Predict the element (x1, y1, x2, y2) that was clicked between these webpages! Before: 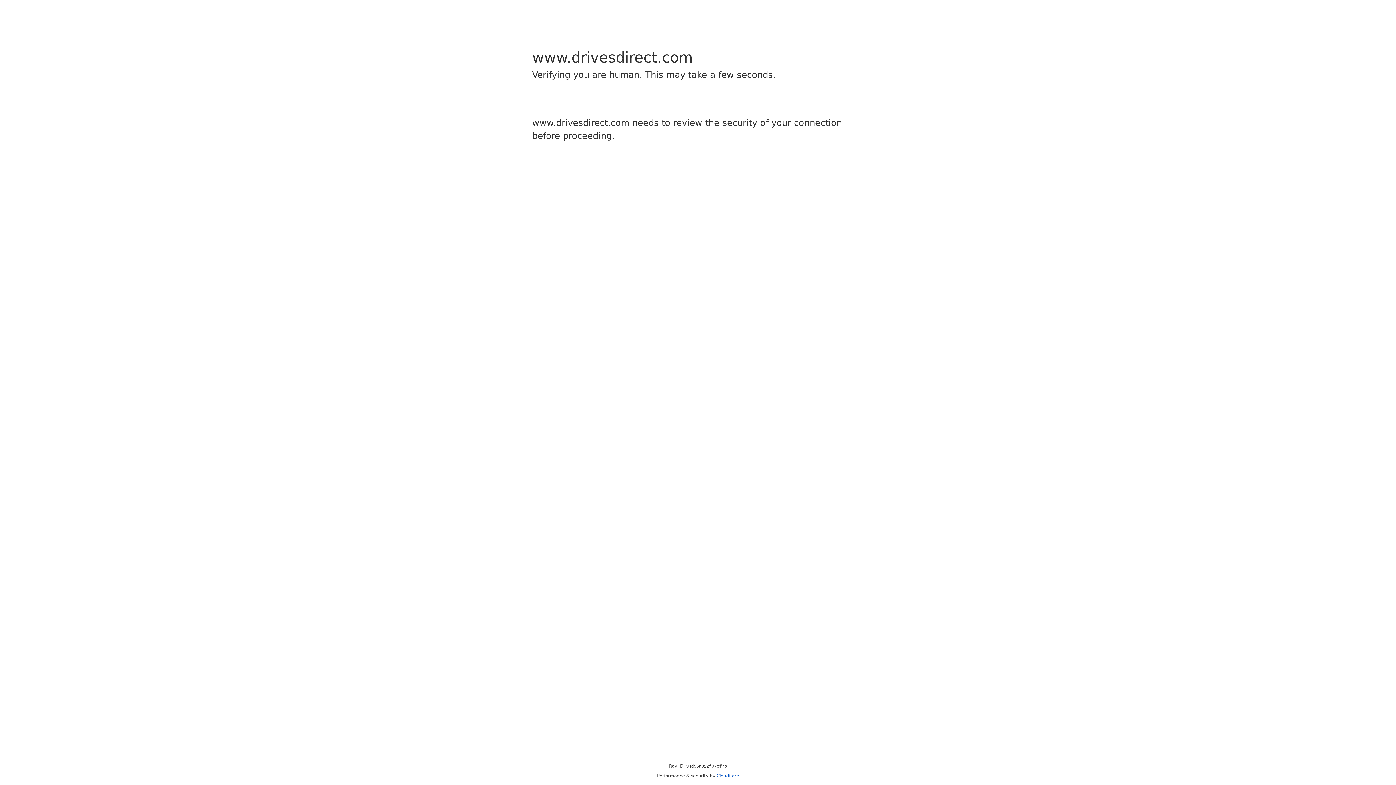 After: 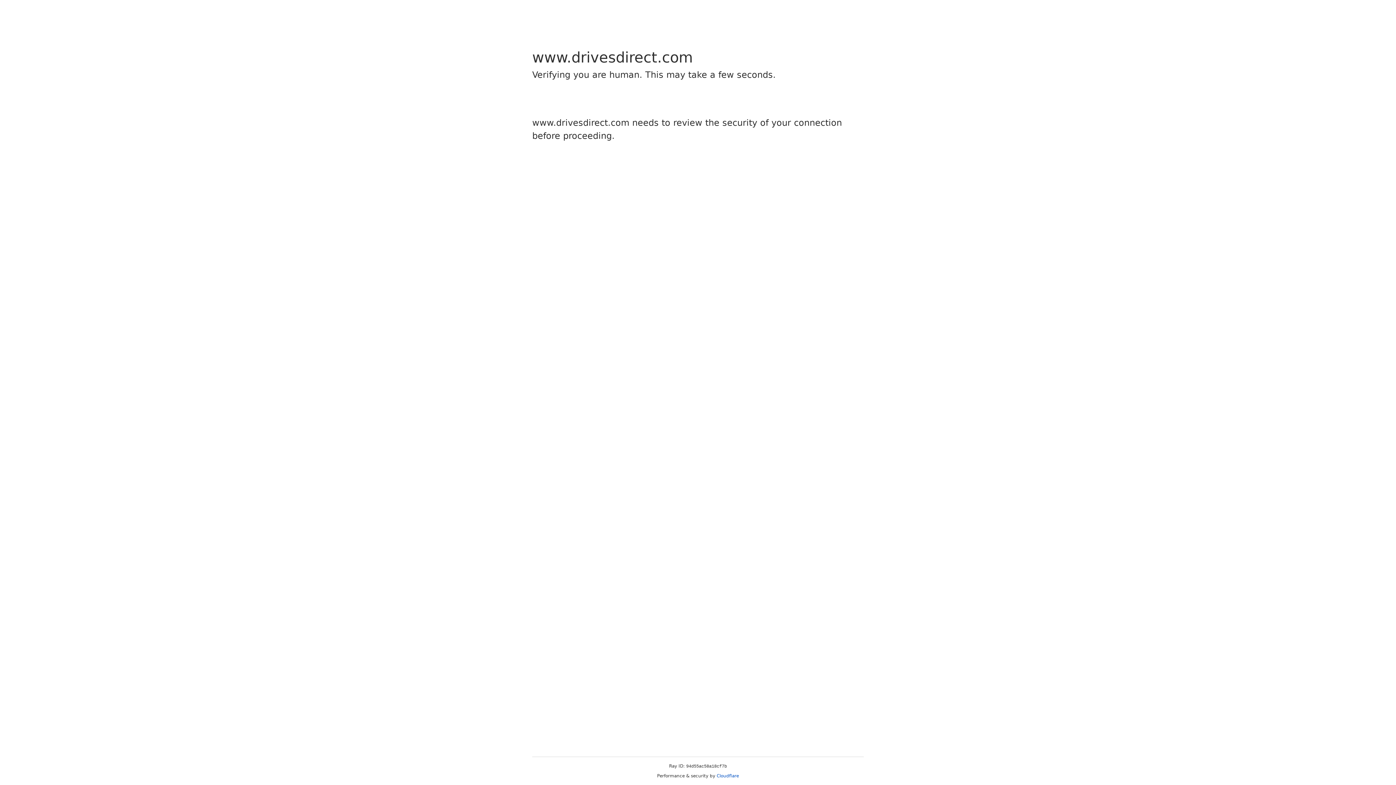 Action: bbox: (716, 773, 739, 778) label: Cloudflare